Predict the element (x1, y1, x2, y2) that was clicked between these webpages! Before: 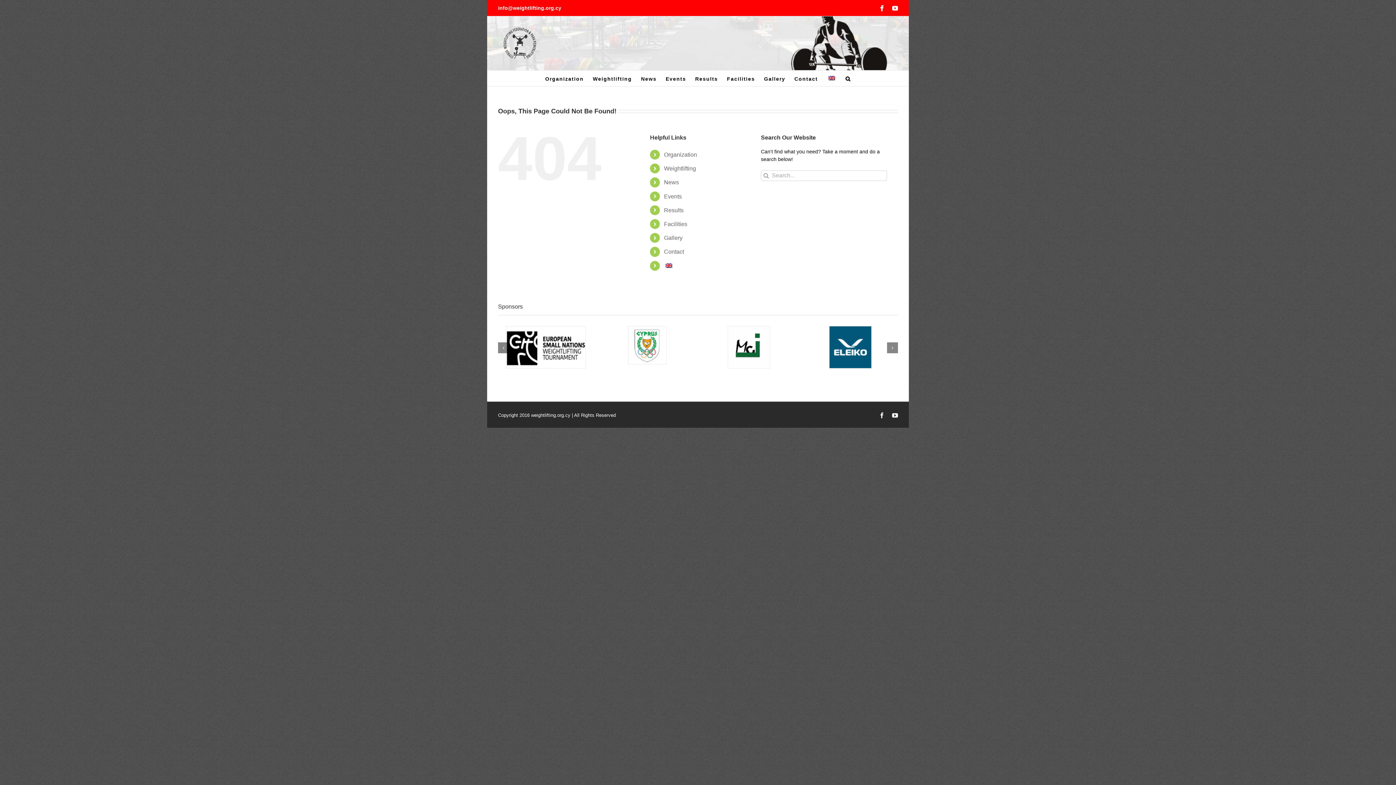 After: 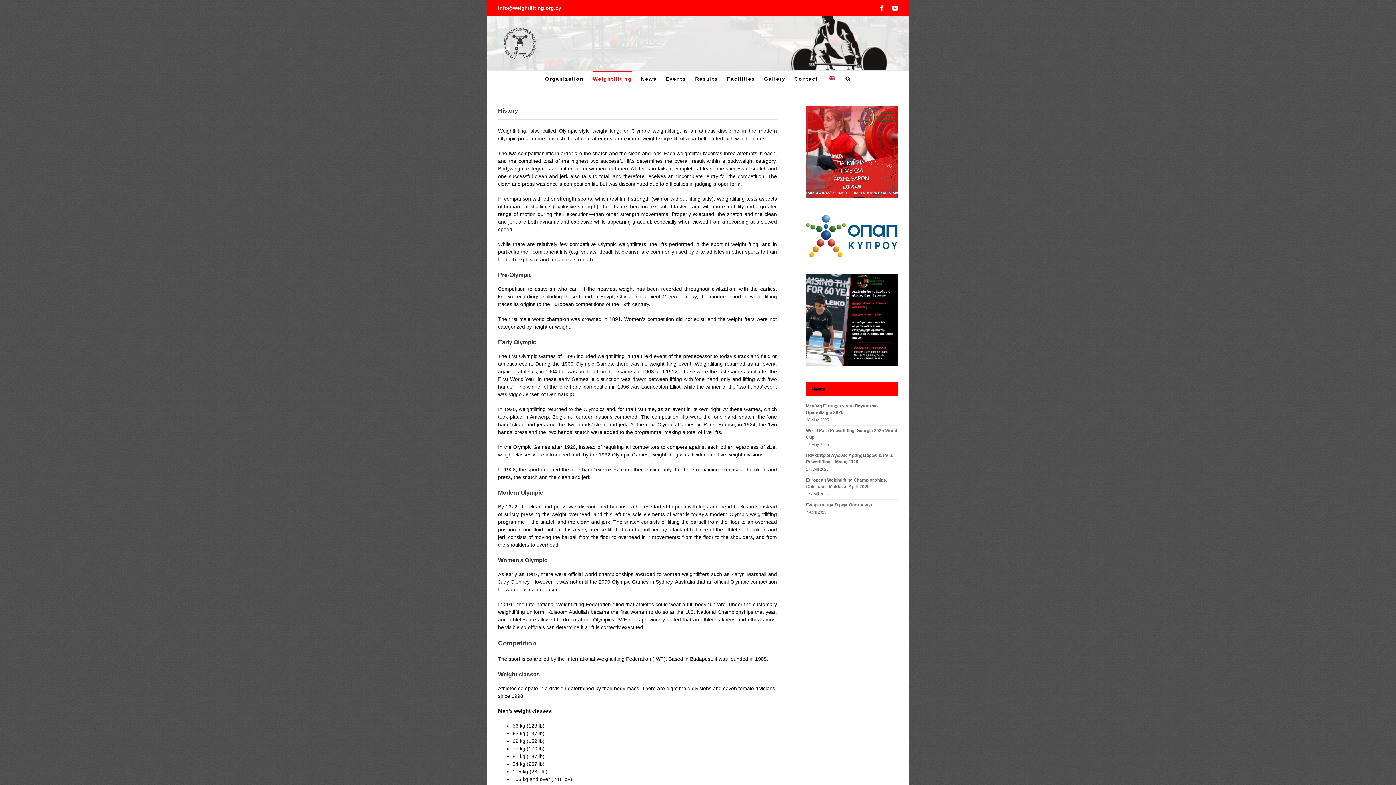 Action: bbox: (593, 70, 632, 86) label: Weightlifting